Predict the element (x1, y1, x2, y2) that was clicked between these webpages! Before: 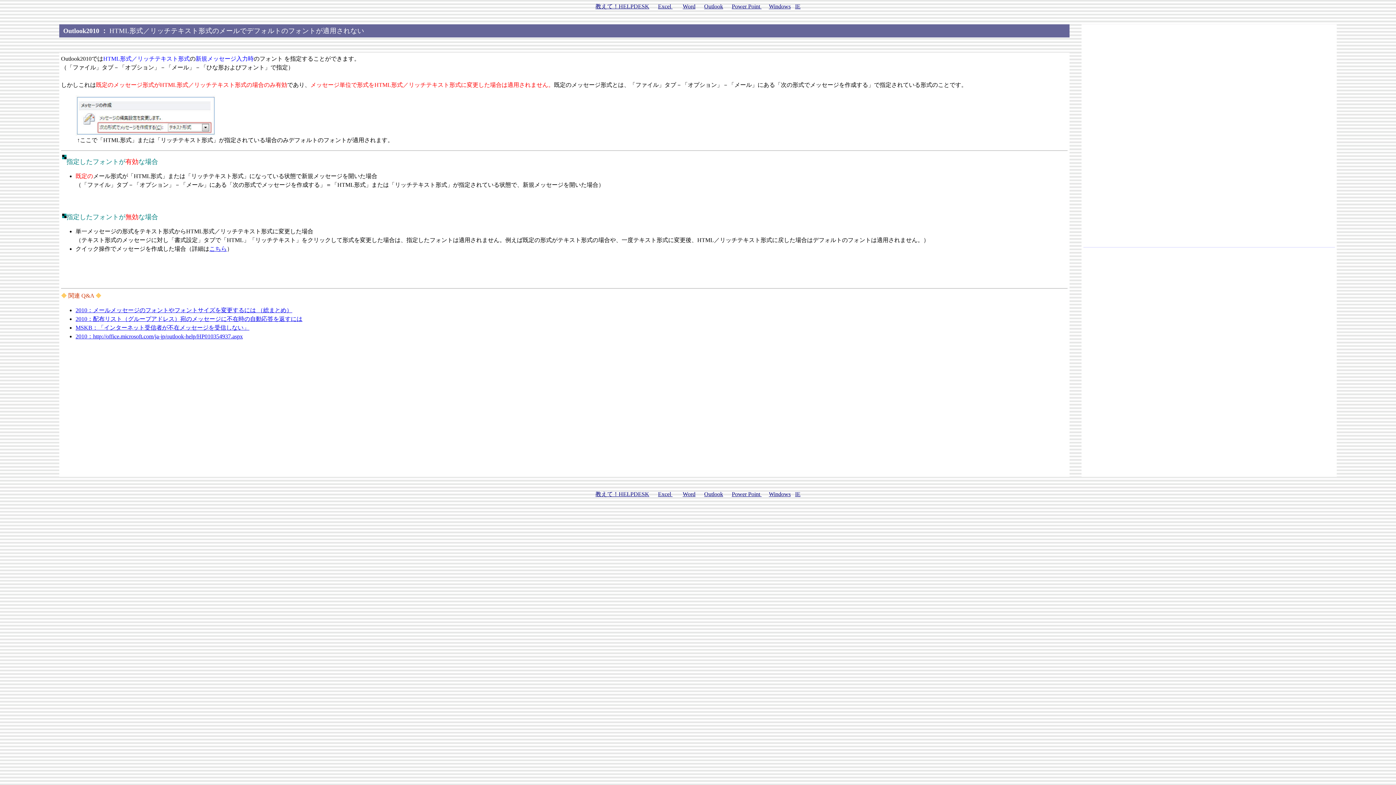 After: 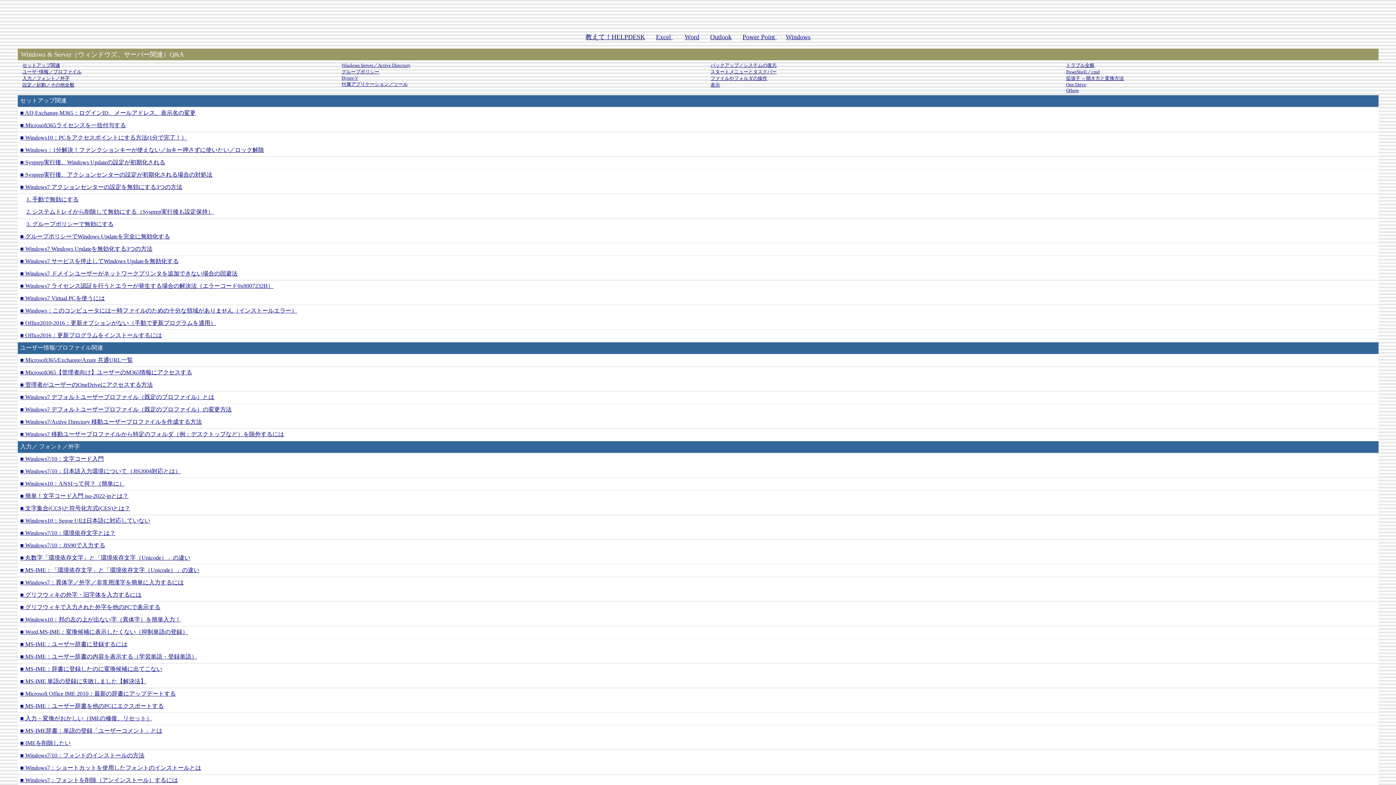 Action: bbox: (769, 3, 790, 9) label: Windows